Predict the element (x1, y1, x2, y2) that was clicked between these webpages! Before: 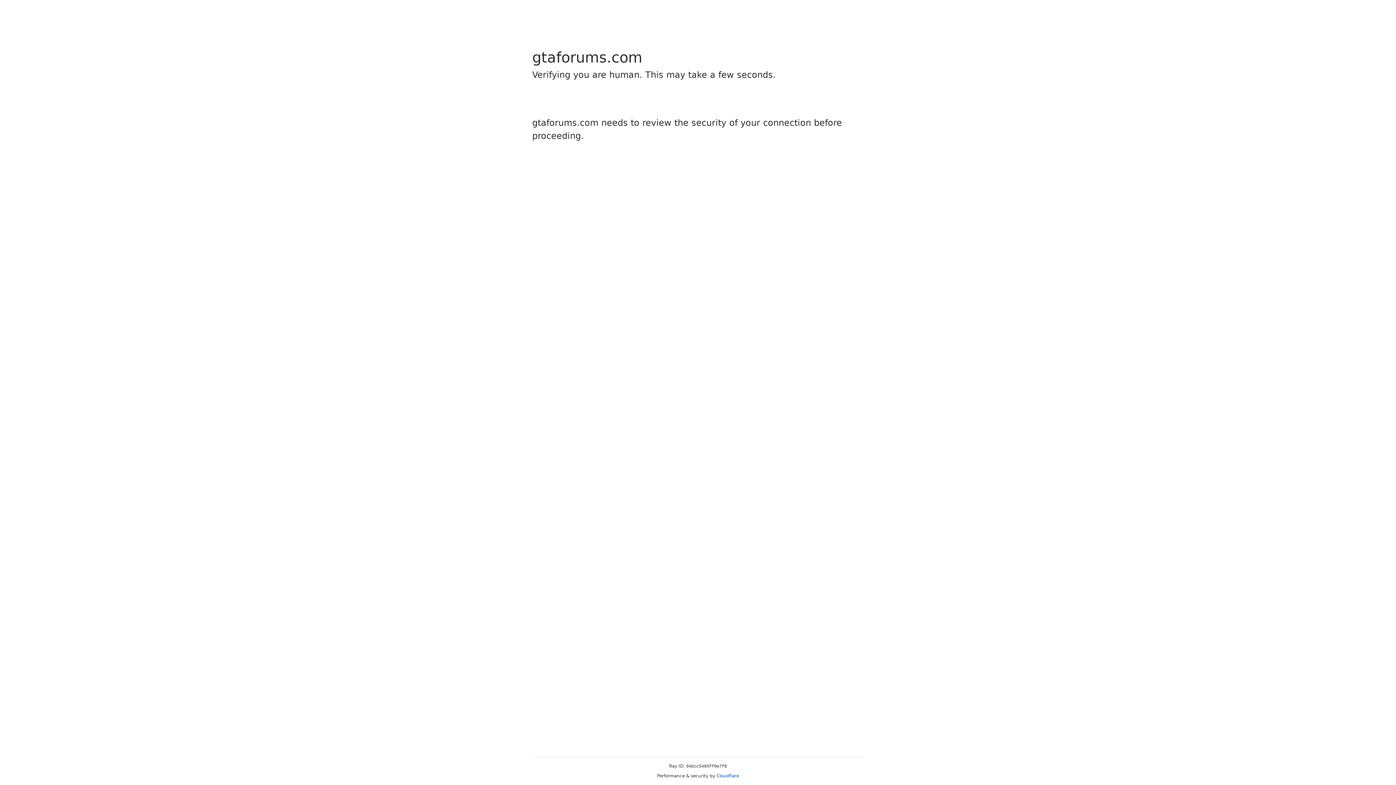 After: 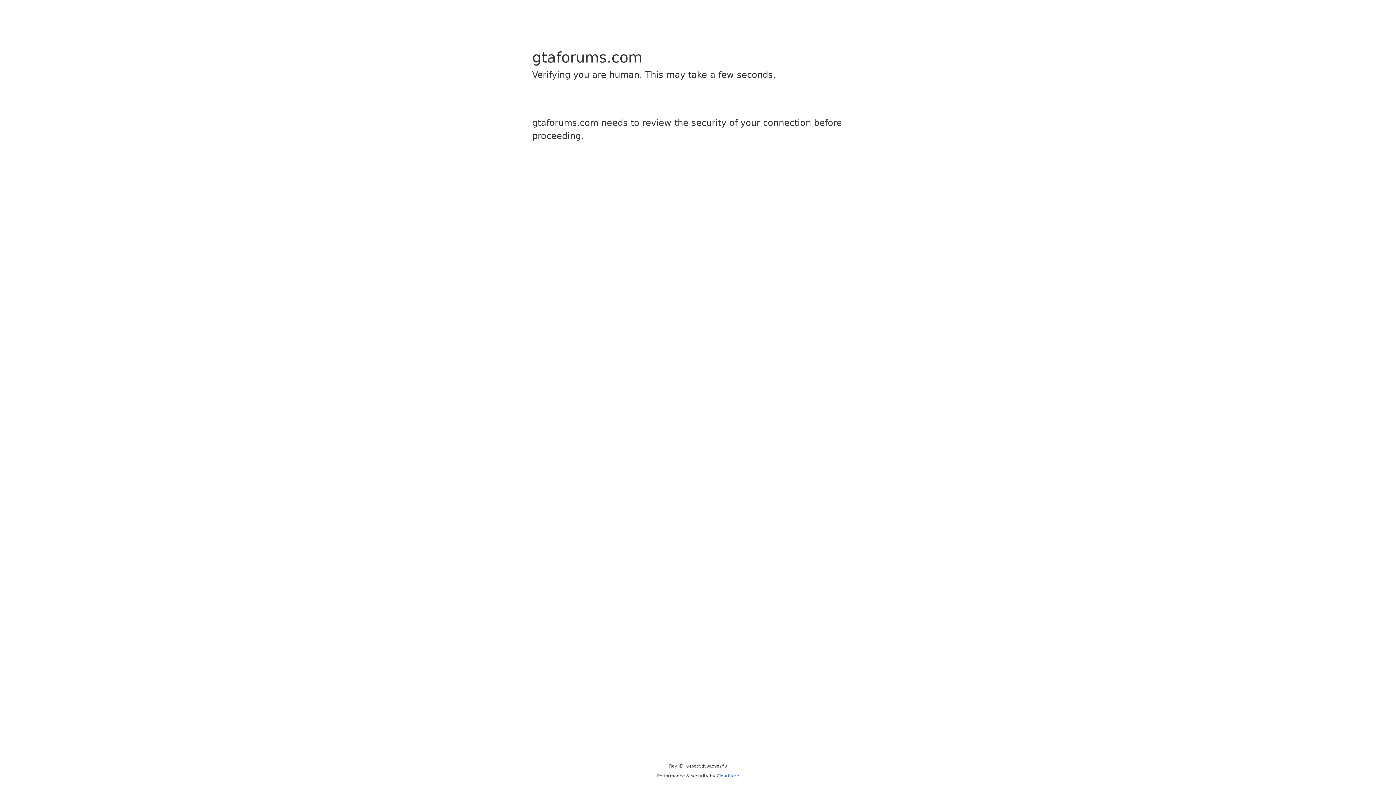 Action: bbox: (716, 773, 739, 778) label: Cloudflare